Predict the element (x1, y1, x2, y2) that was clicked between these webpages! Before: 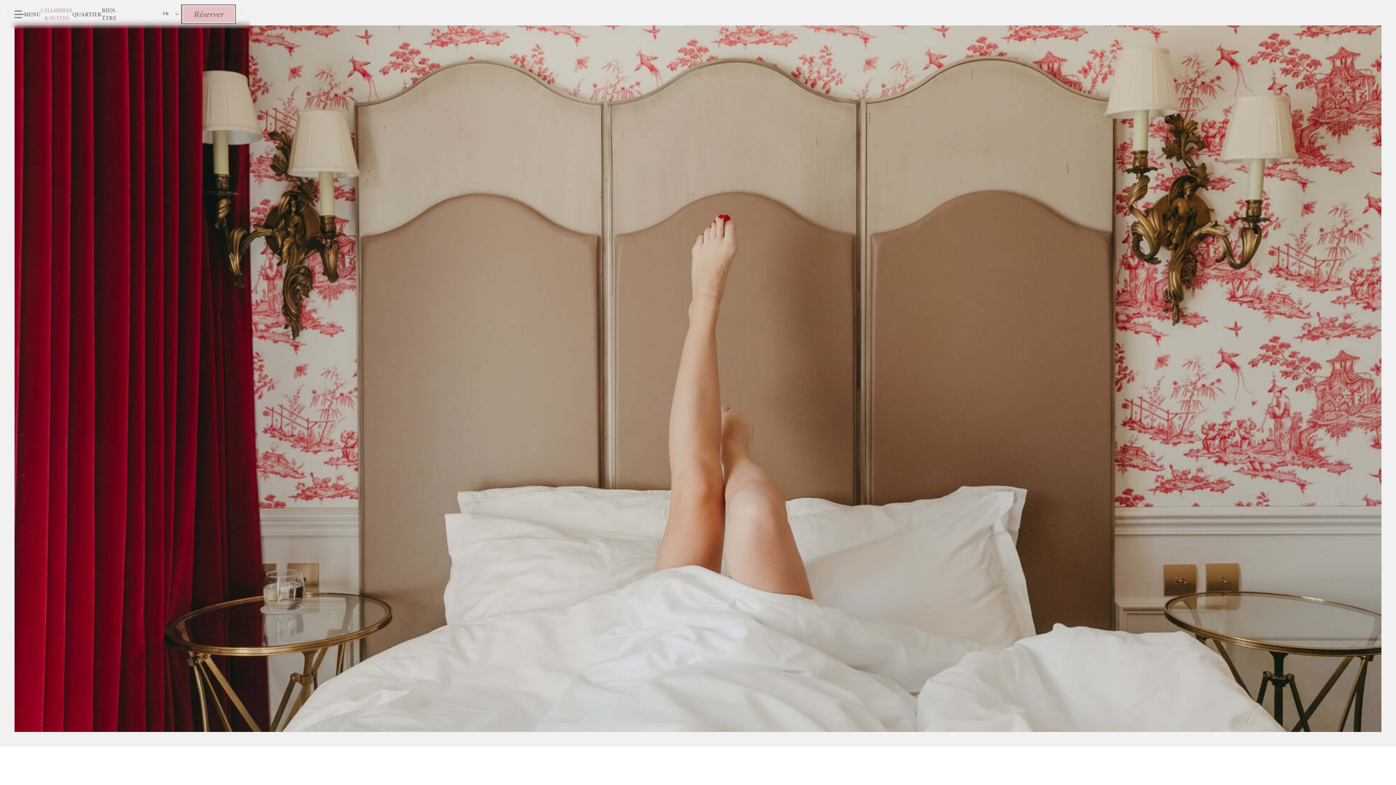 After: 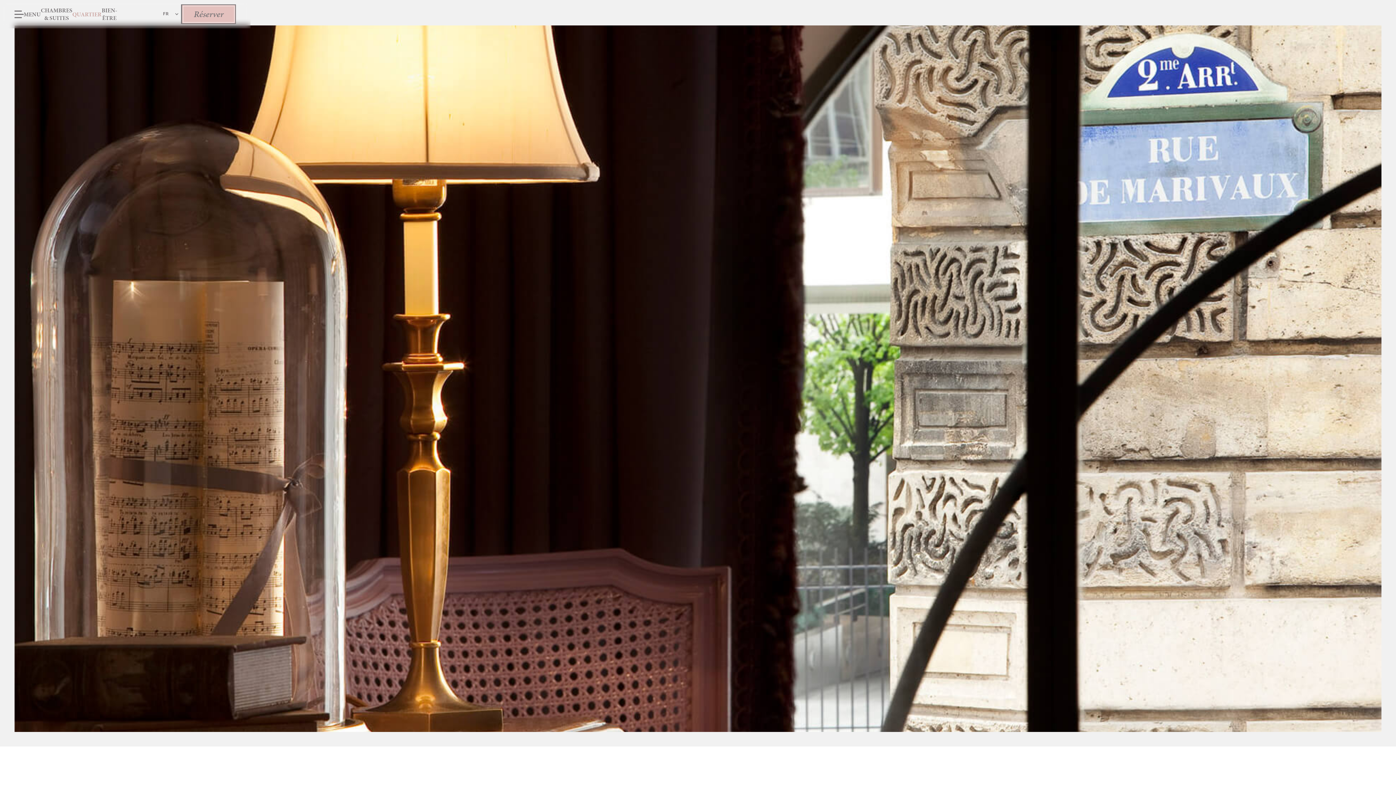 Action: label: QUARTIER bbox: (72, 6, 101, 21)